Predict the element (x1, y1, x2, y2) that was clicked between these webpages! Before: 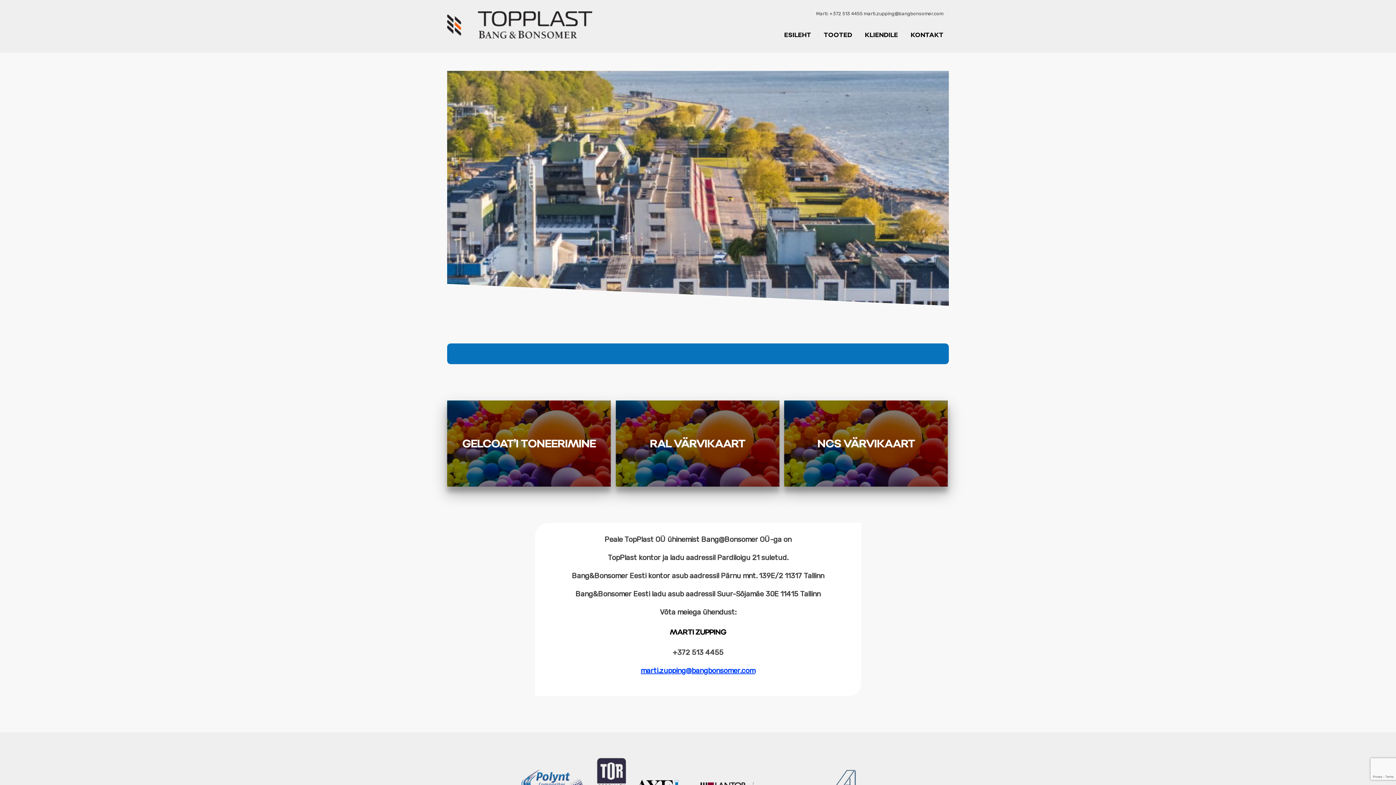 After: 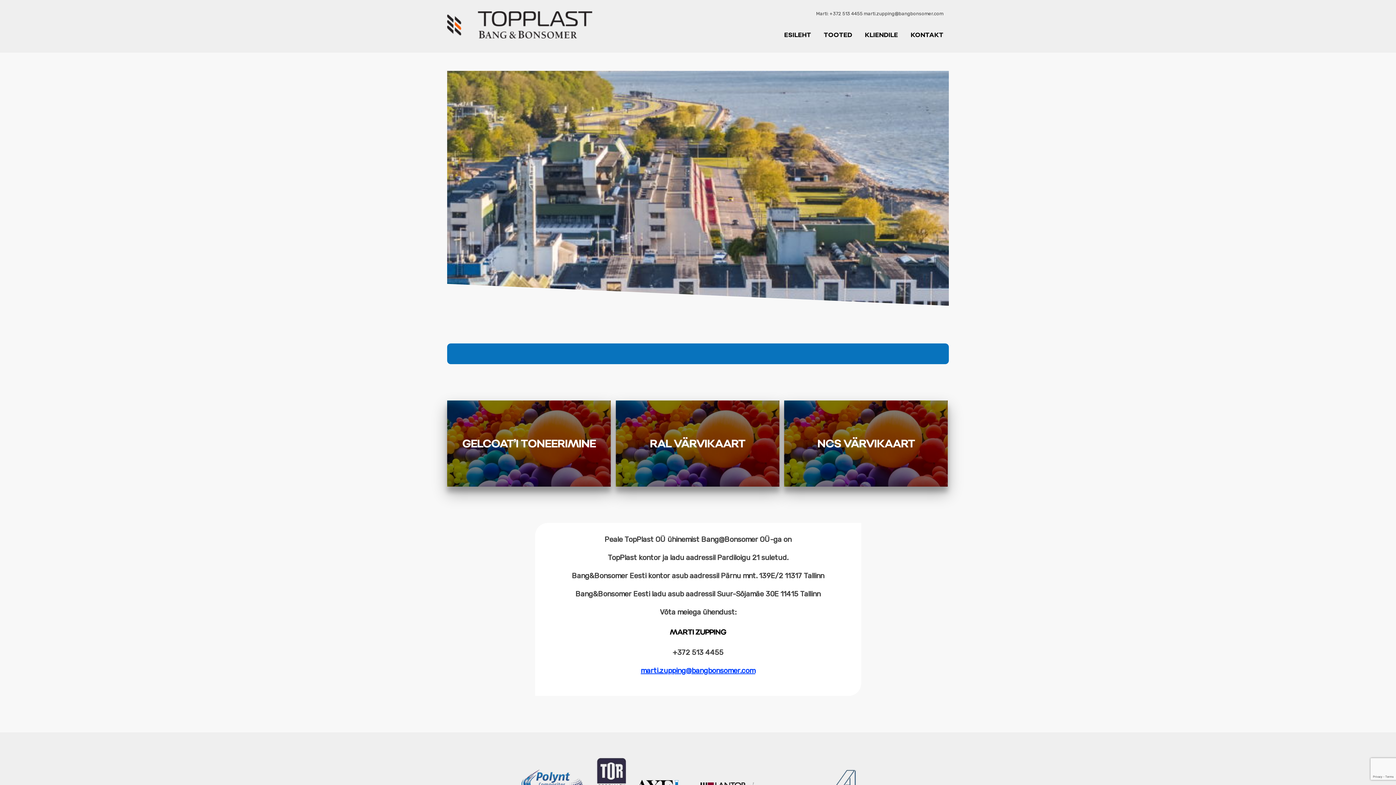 Action: bbox: (447, 31, 592, 40)